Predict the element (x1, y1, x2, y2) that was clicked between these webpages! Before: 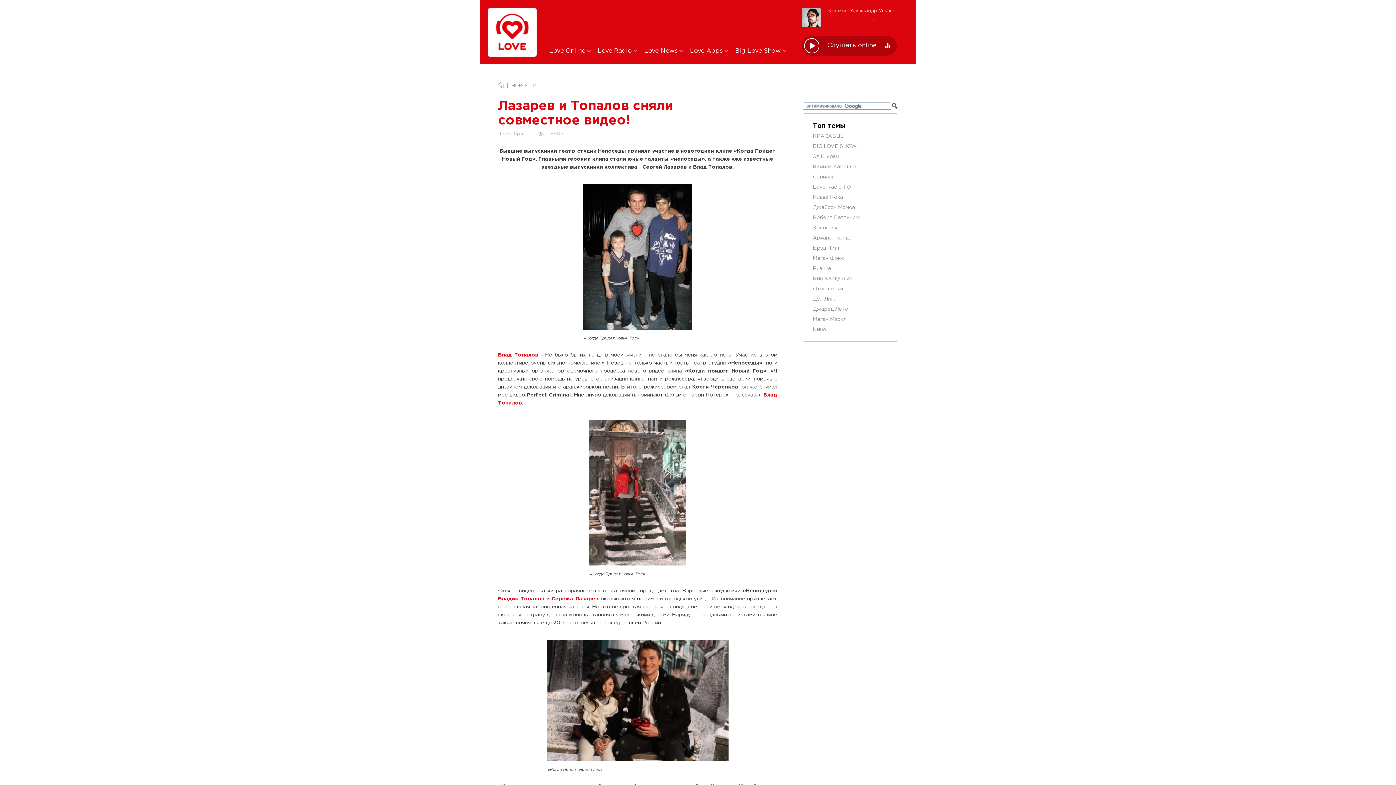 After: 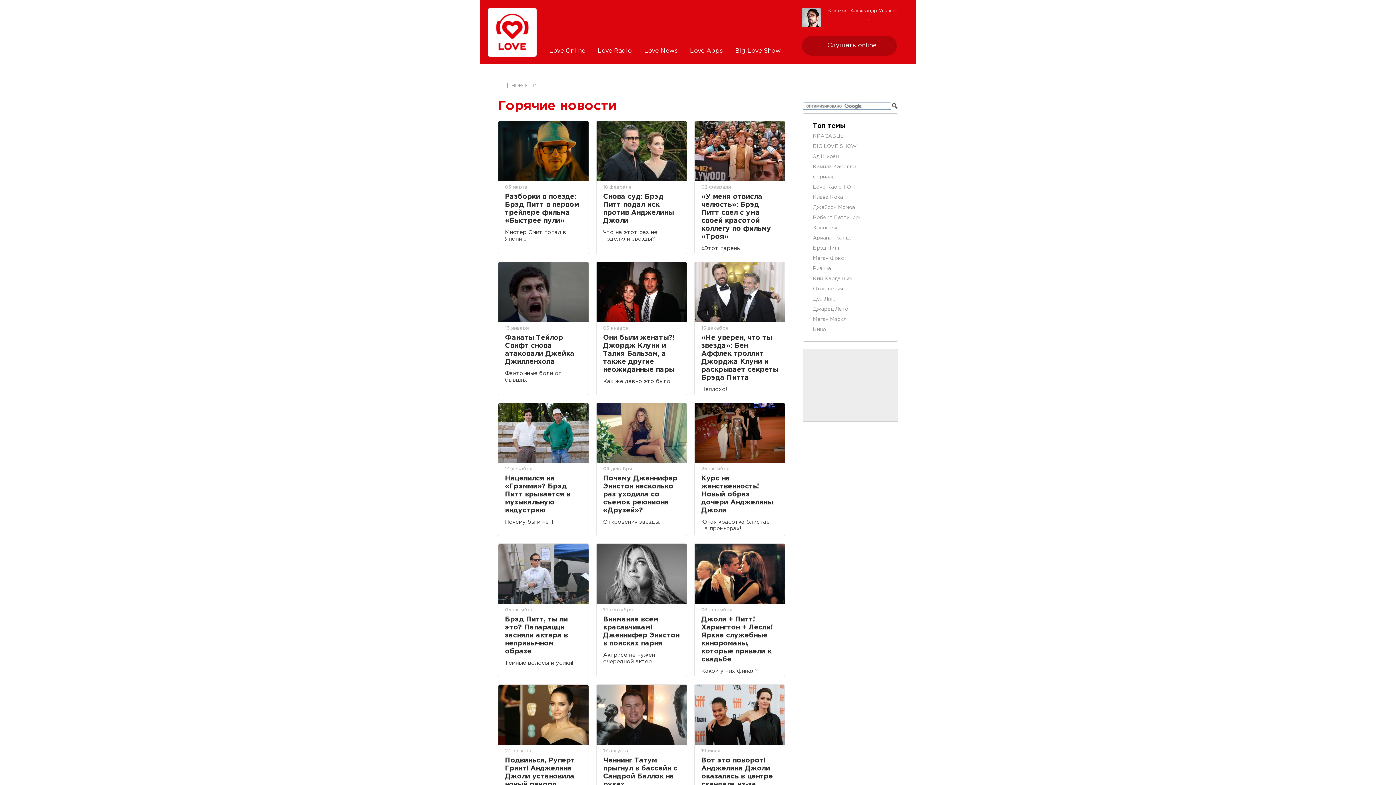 Action: bbox: (813, 246, 840, 250) label: Брэд Питт